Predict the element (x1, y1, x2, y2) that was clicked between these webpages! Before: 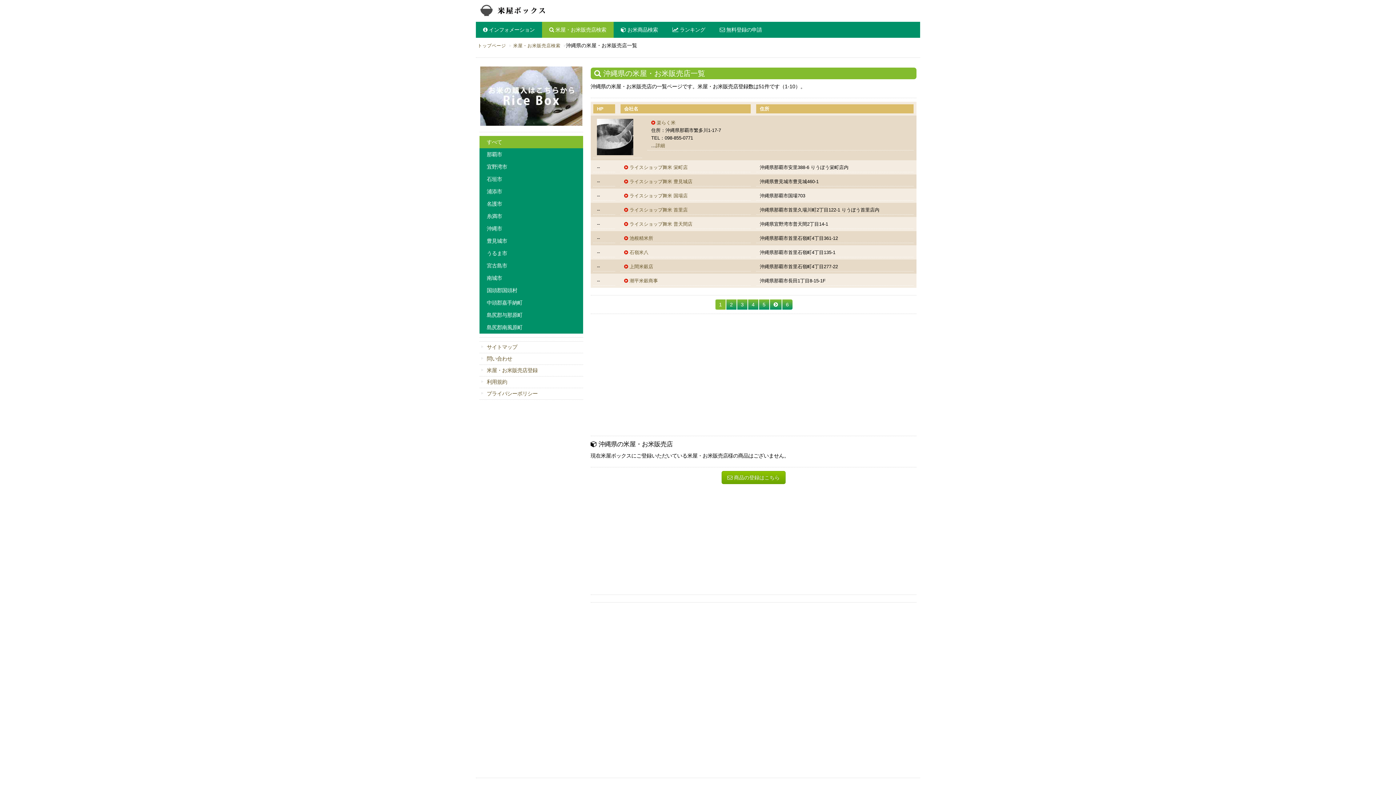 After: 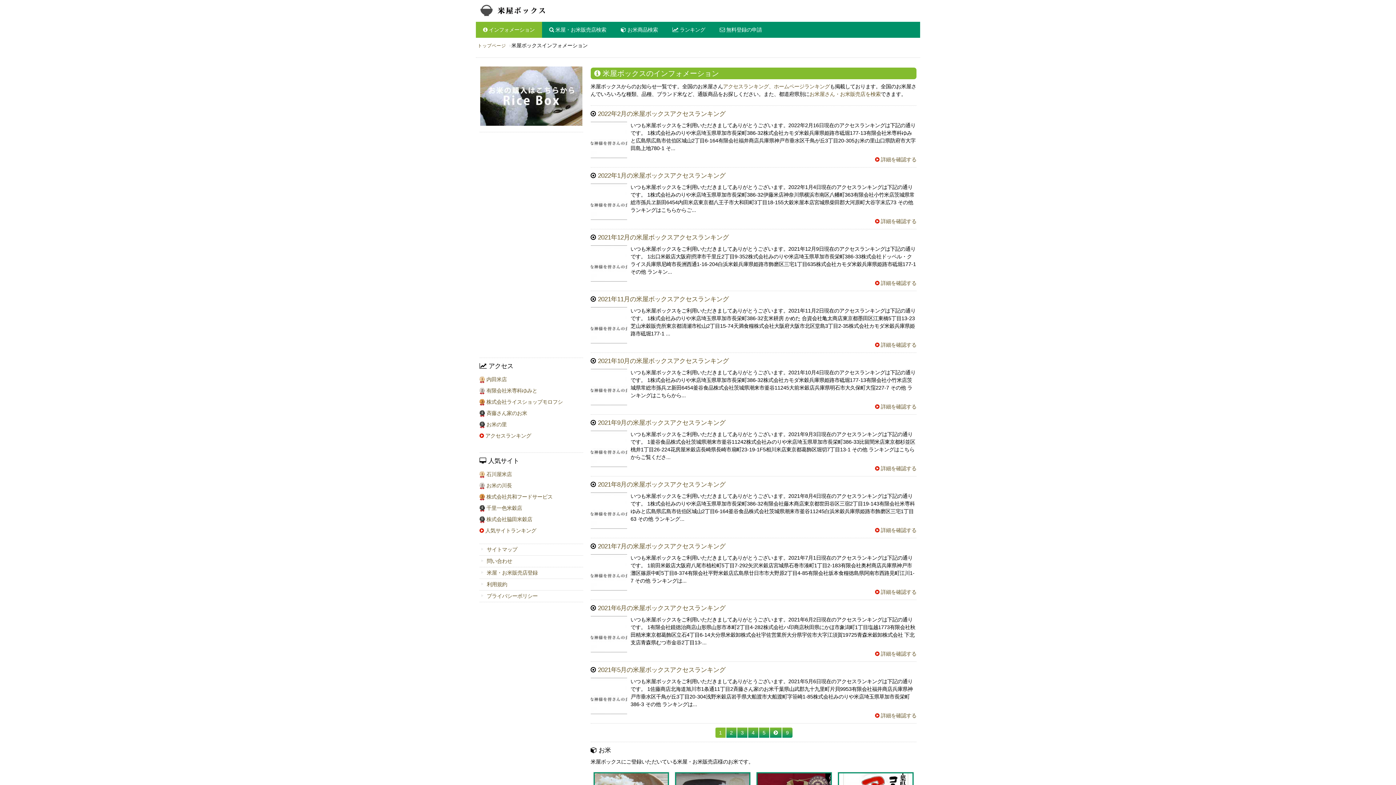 Action: bbox: (475, 21, 542, 37) label:  インフォメーション